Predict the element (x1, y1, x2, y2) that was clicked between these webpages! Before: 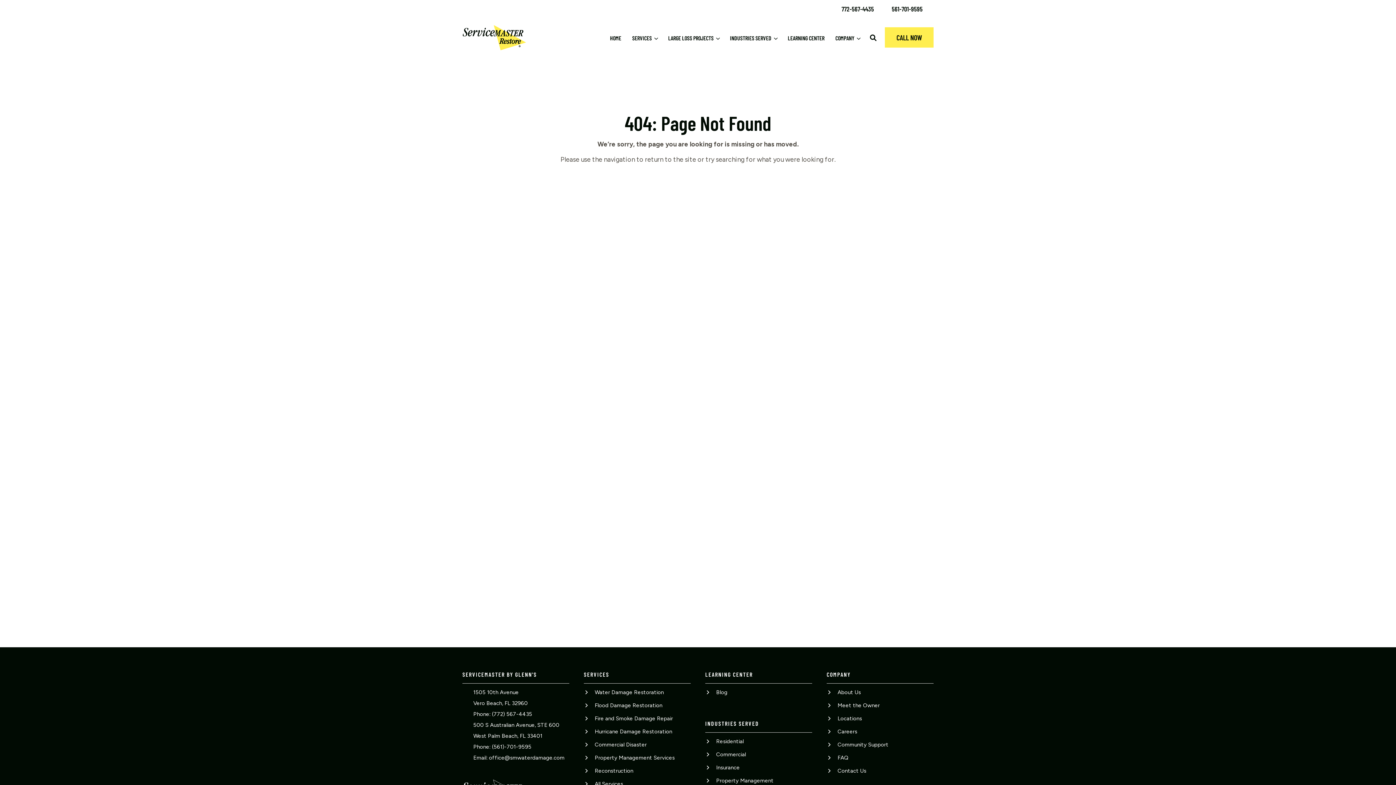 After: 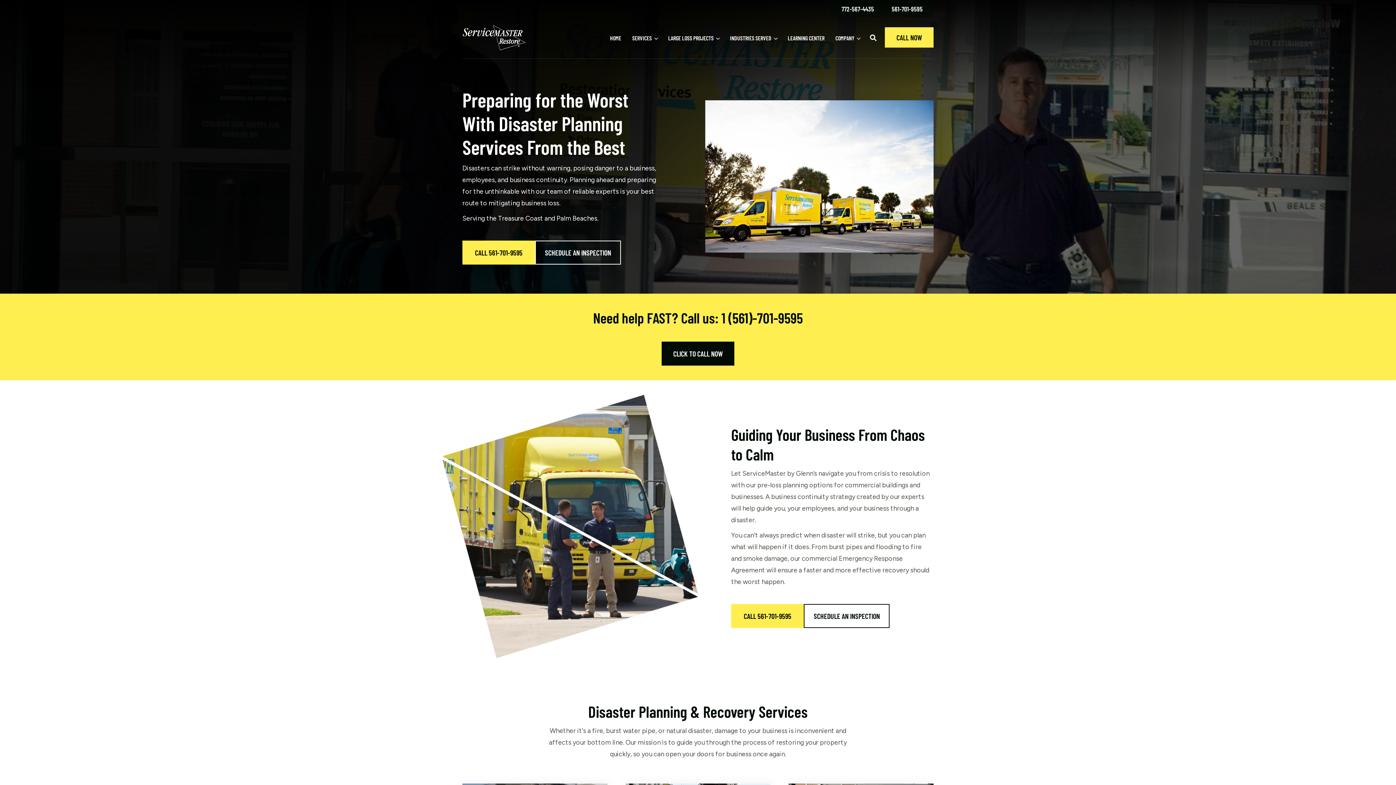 Action: label: Commercial Disaster bbox: (584, 741, 646, 751)